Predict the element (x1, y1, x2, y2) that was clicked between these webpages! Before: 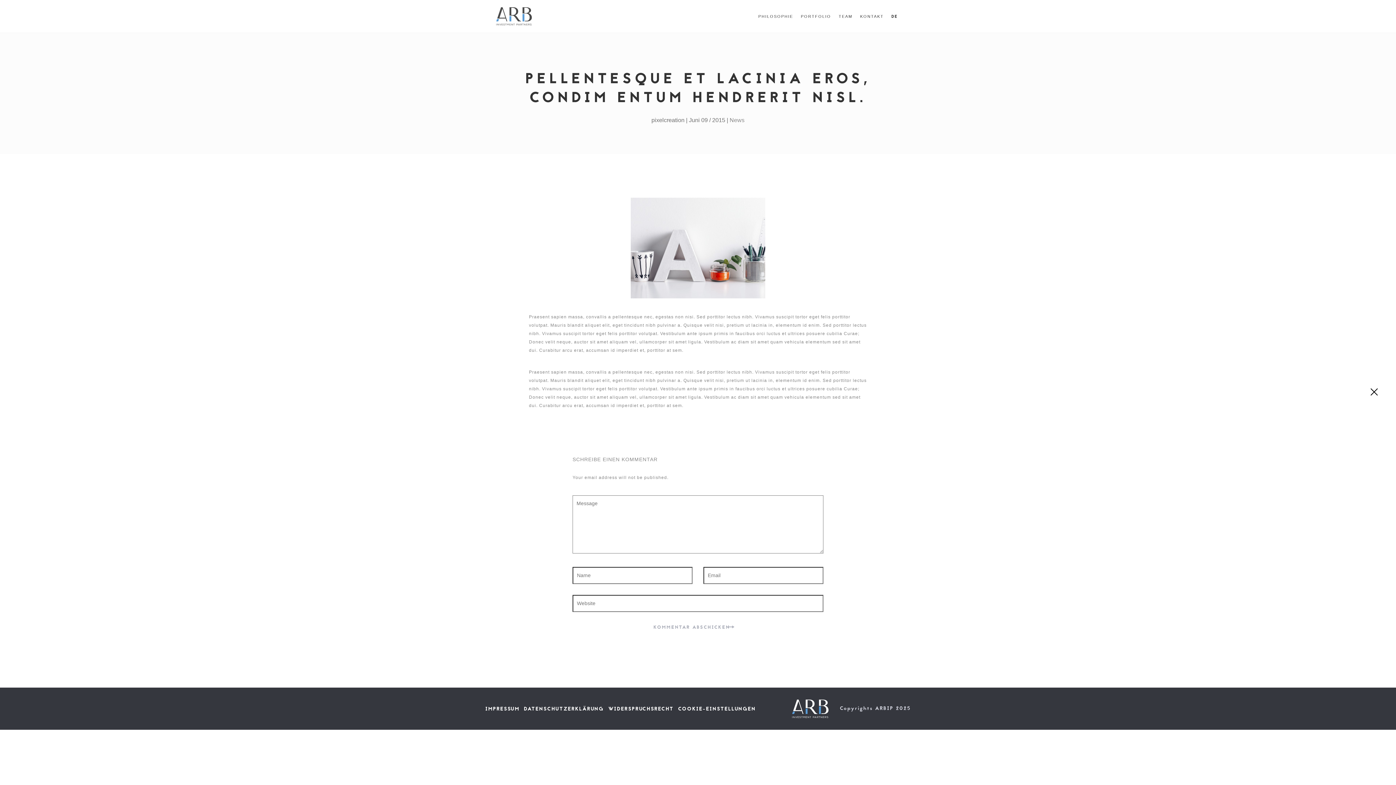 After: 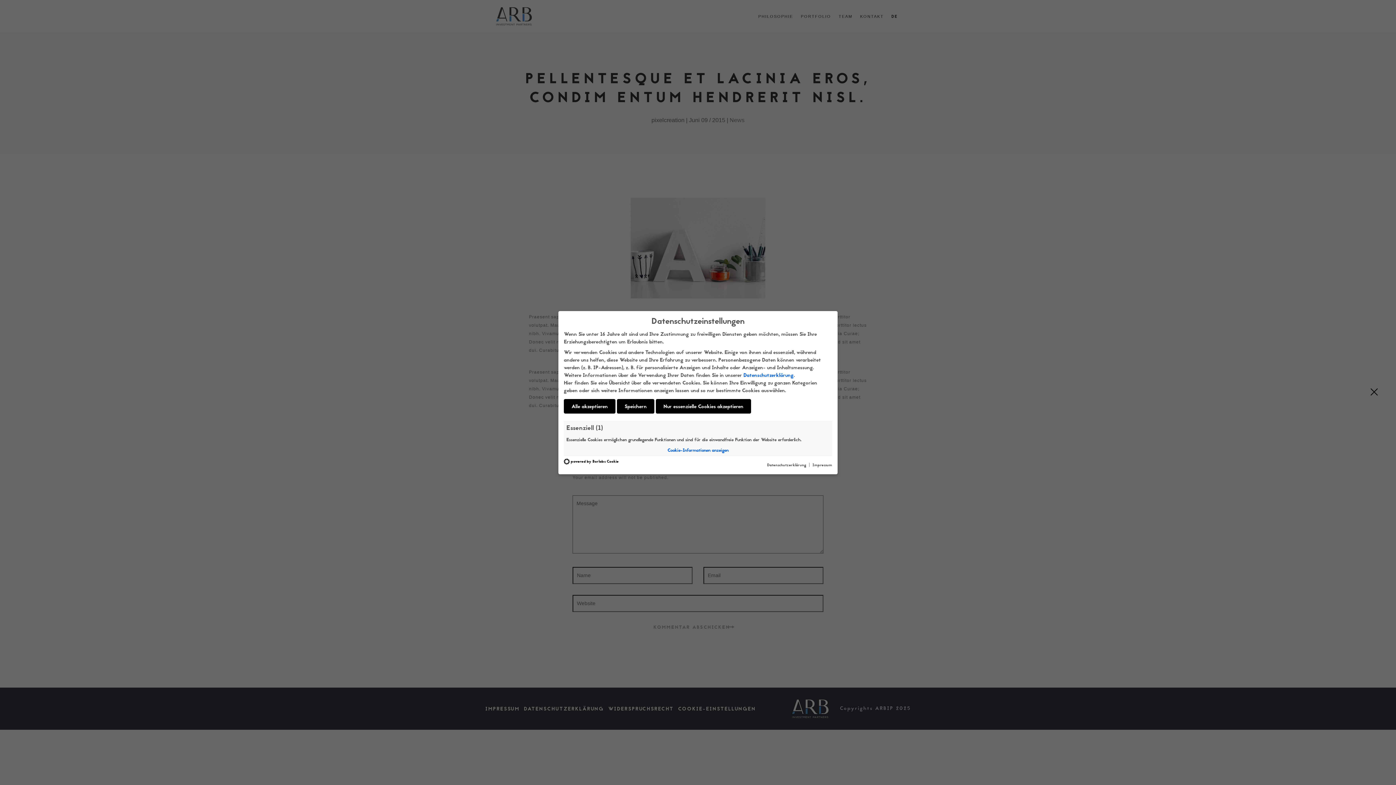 Action: label: COOKIE-EINSTELLUNGEN bbox: (678, 705, 756, 712)